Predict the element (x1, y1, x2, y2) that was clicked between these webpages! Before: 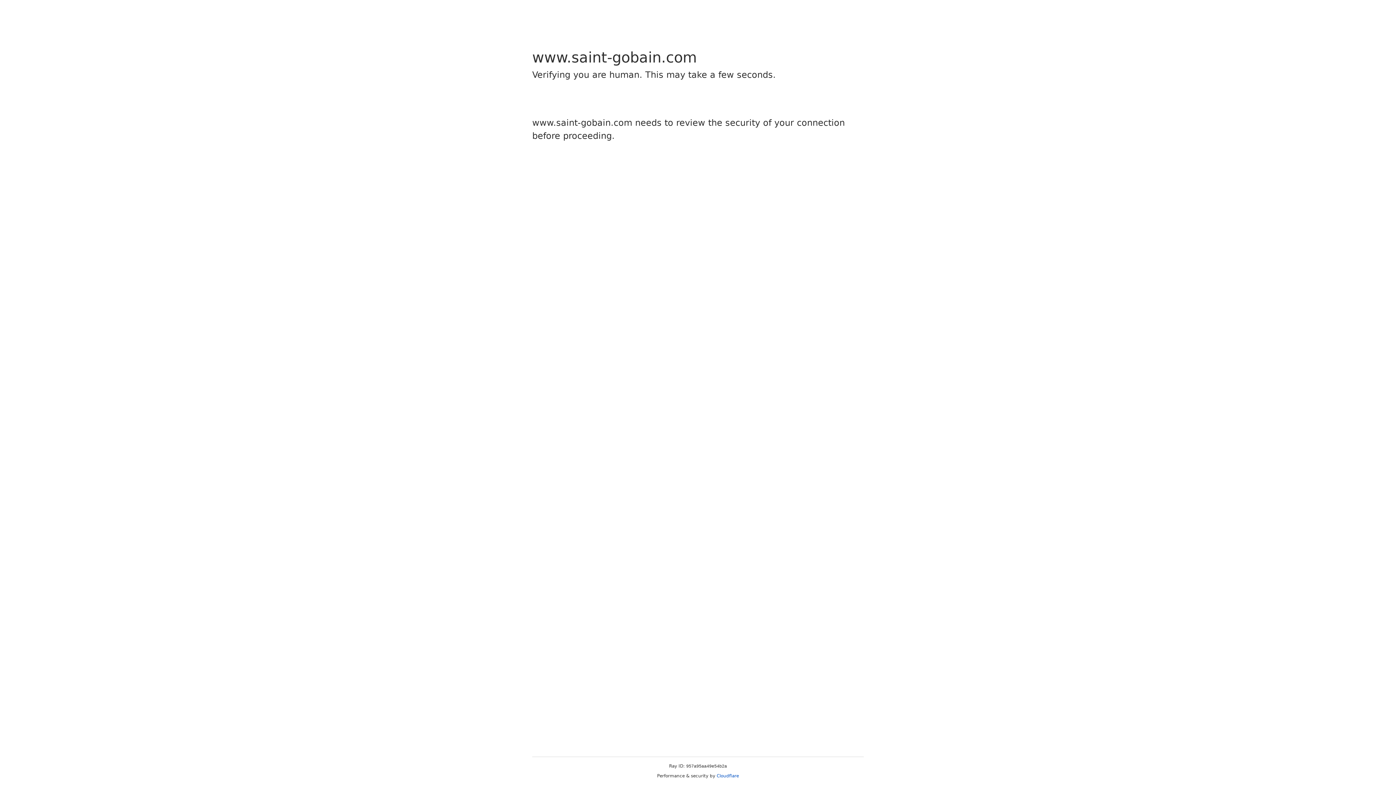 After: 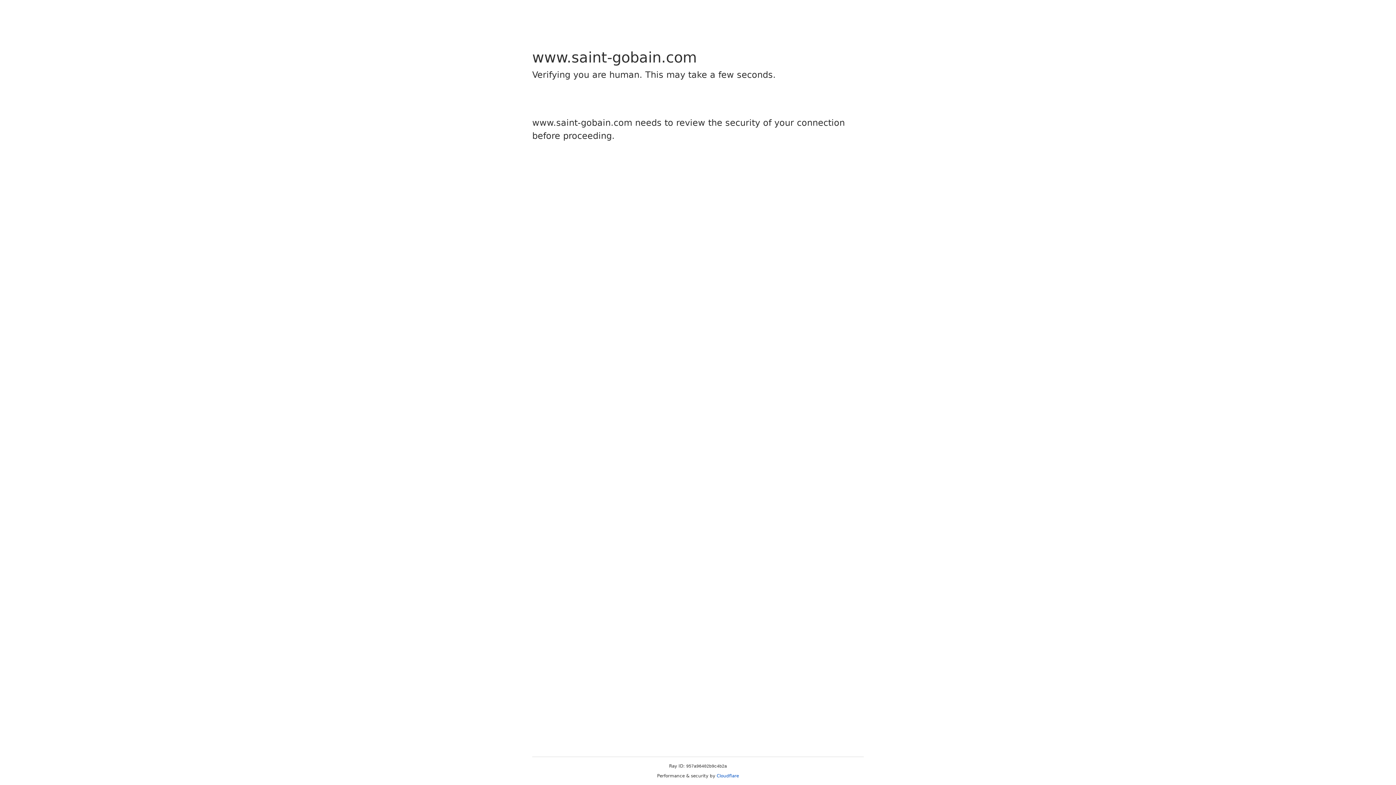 Action: bbox: (716, 773, 739, 778) label: Cloudflare